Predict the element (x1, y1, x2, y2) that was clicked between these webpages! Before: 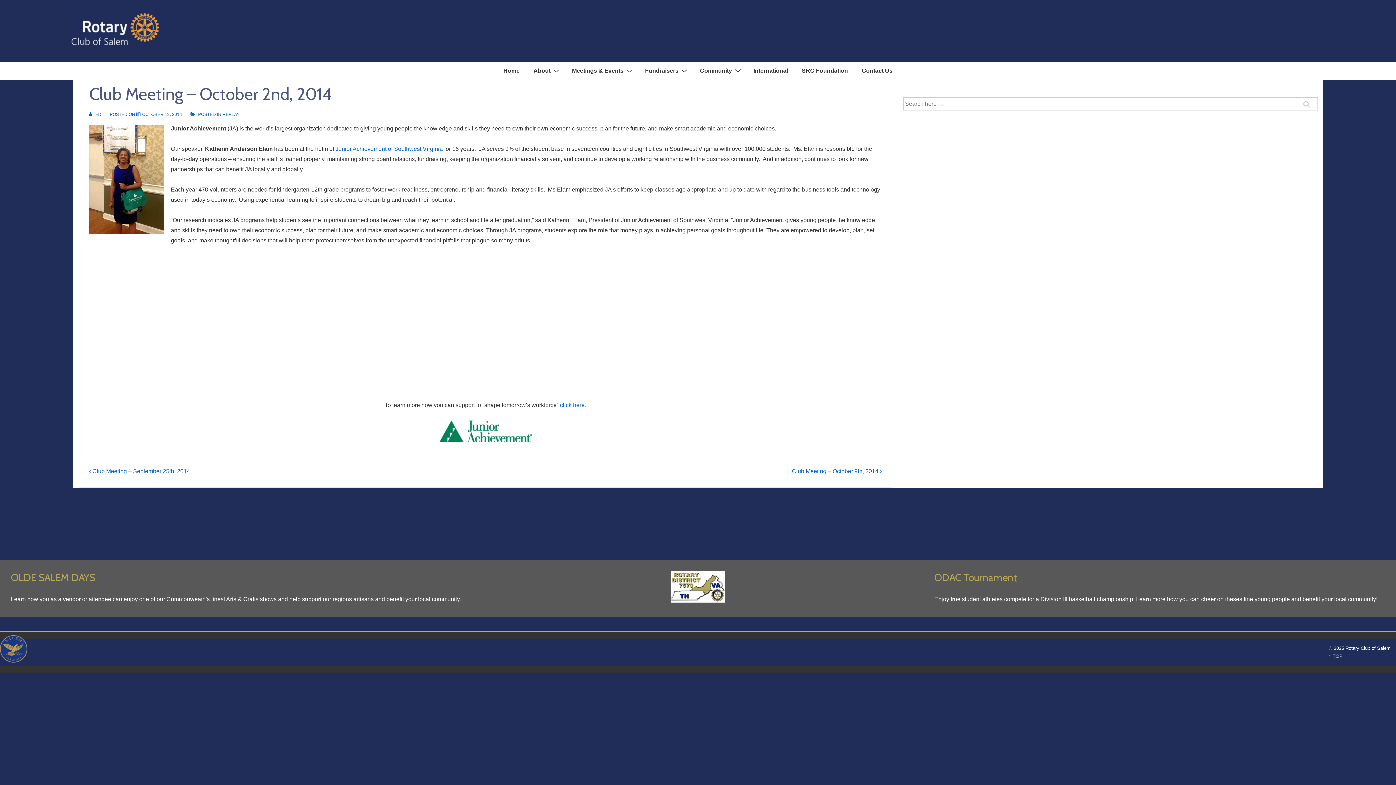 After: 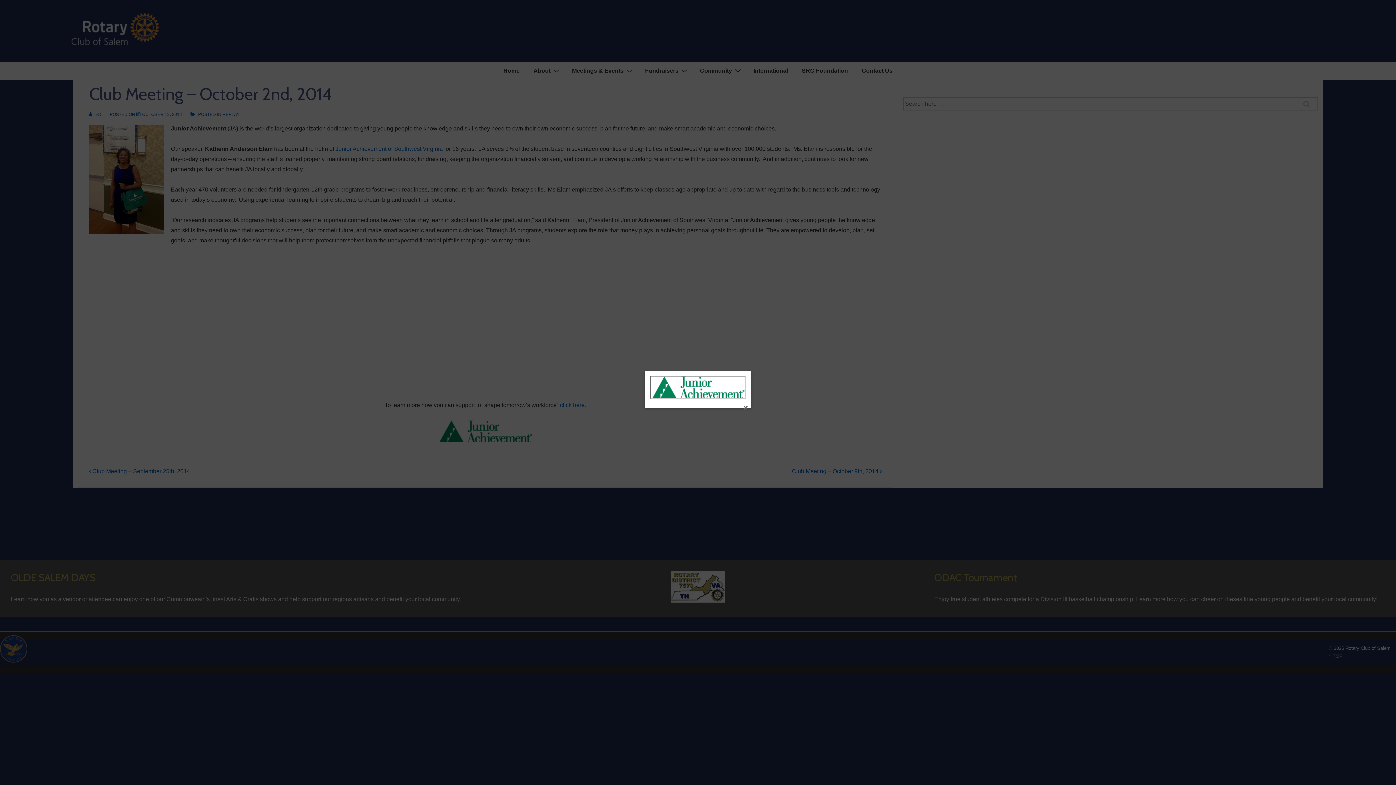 Action: bbox: (89, 420, 881, 442)